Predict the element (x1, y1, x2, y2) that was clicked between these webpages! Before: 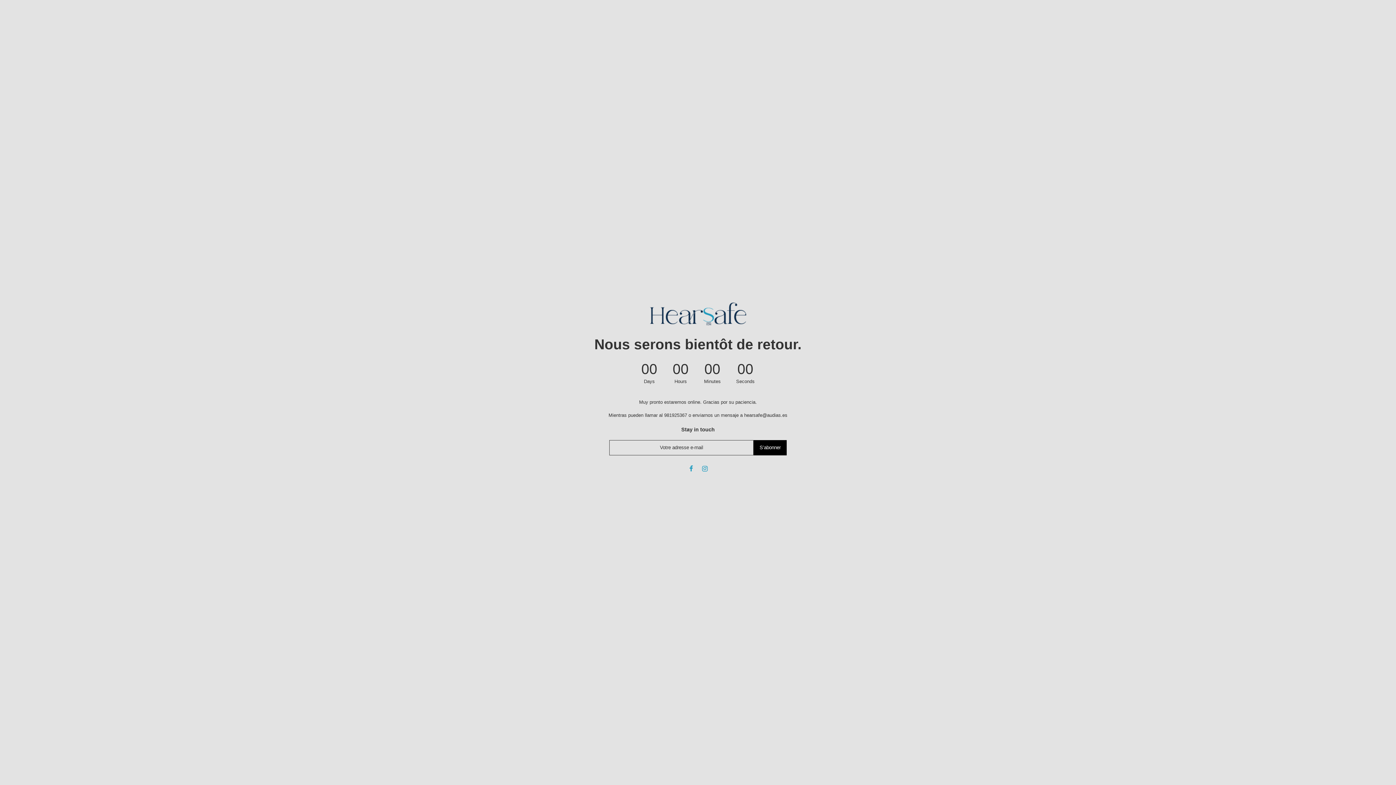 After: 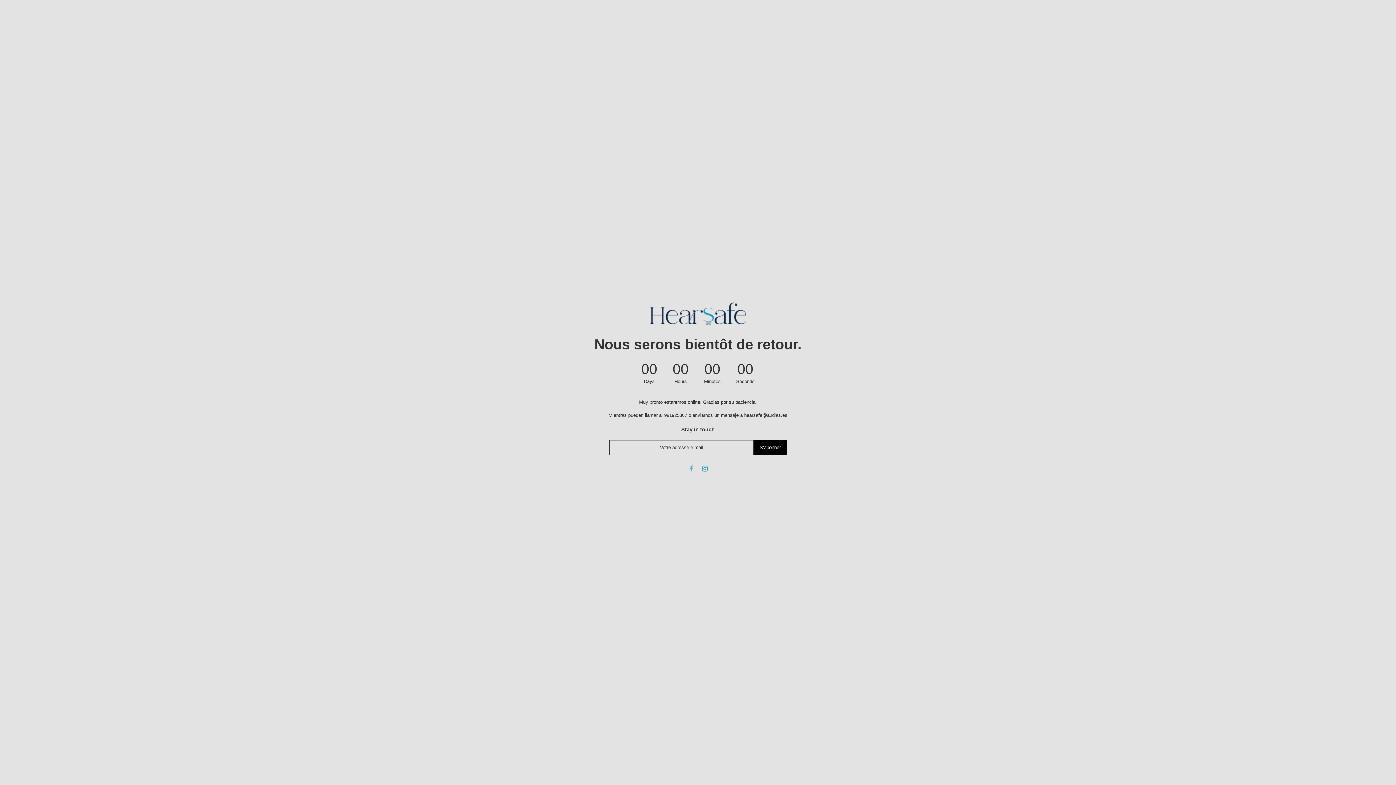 Action: bbox: (687, 465, 695, 472)